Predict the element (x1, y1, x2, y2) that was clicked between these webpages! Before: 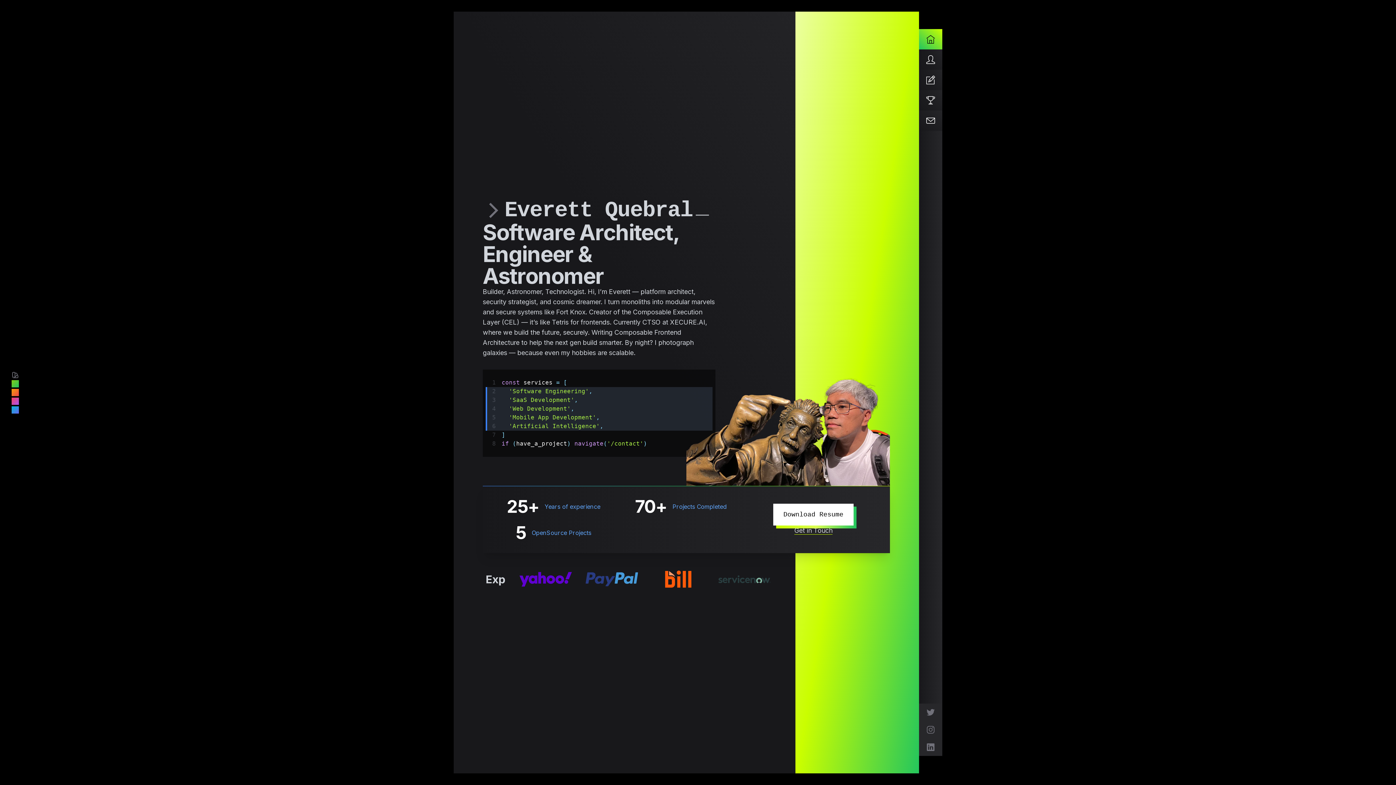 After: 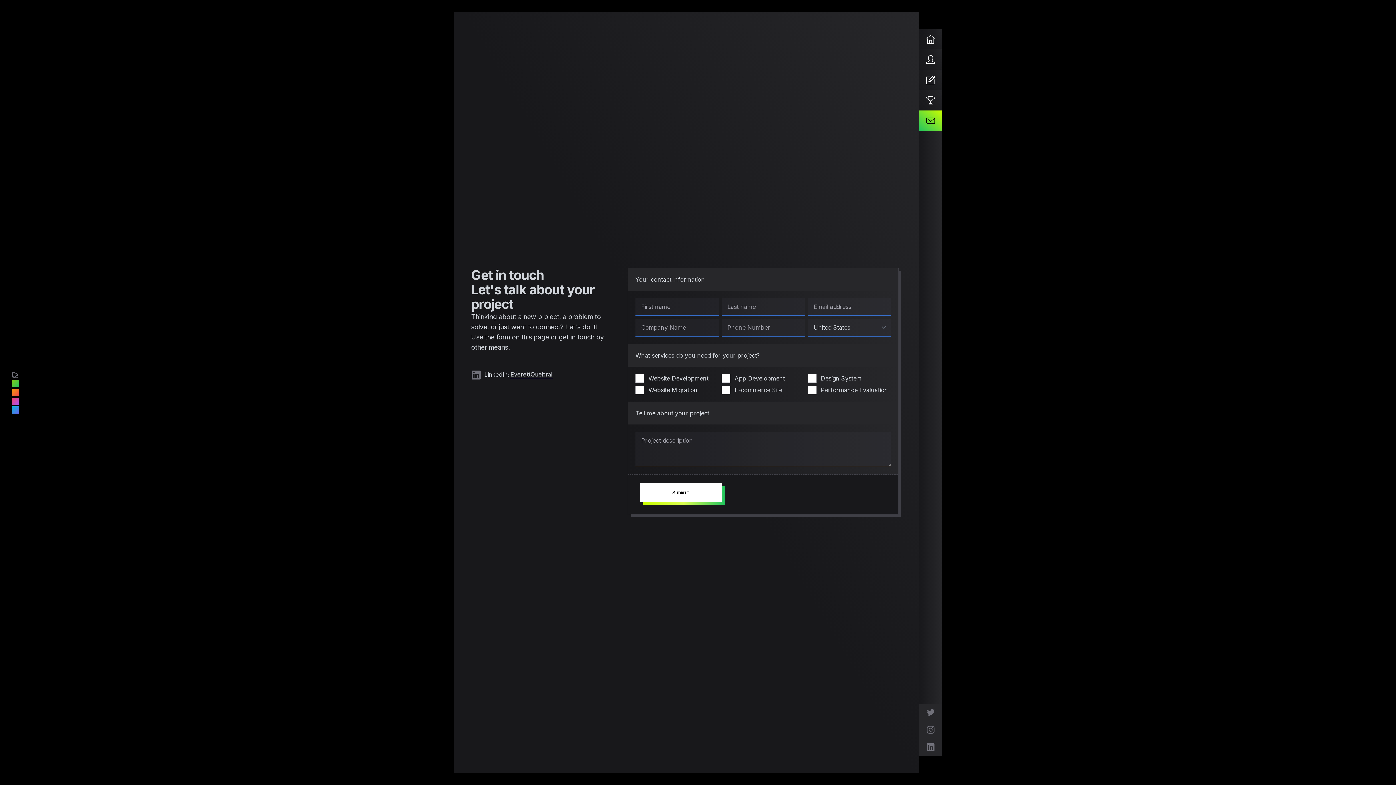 Action: bbox: (919, 110, 942, 130) label: Contact